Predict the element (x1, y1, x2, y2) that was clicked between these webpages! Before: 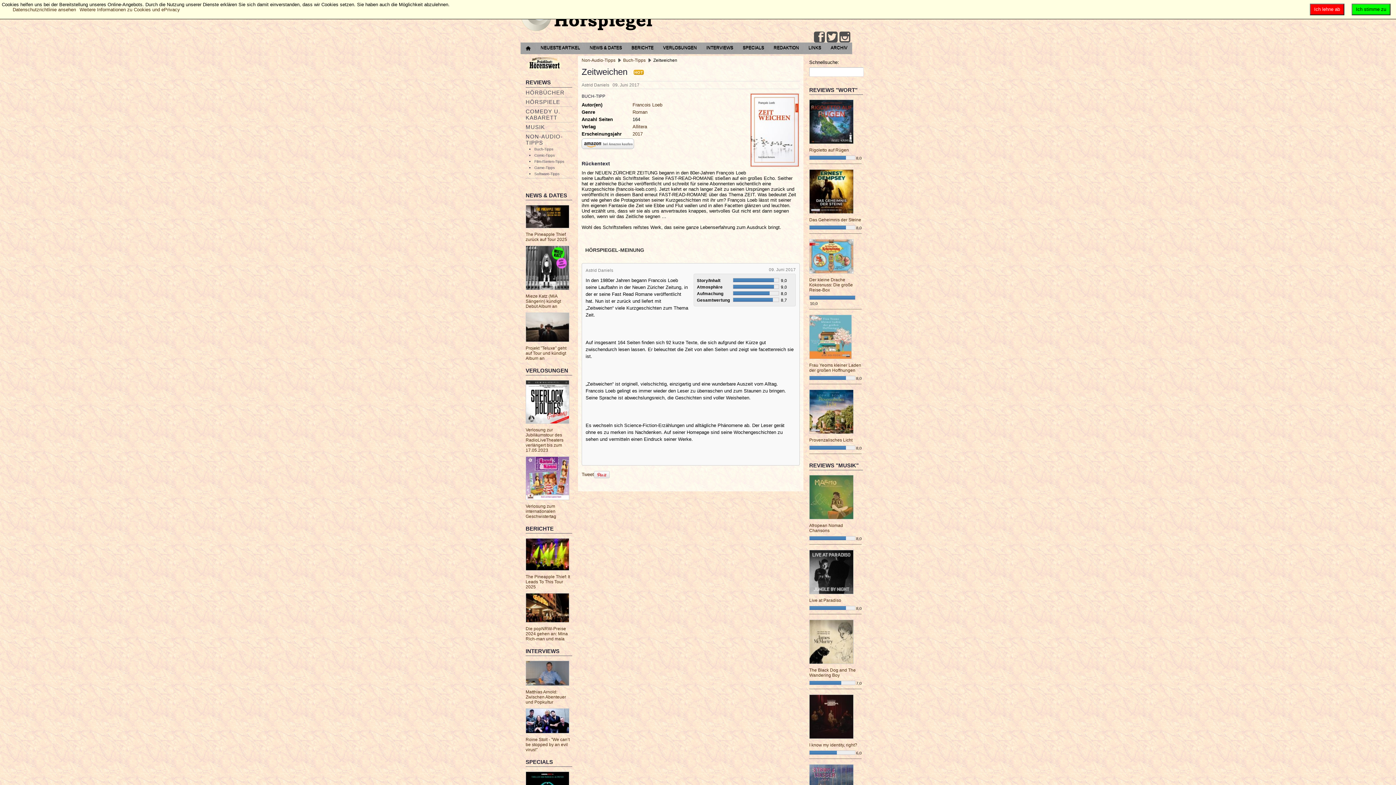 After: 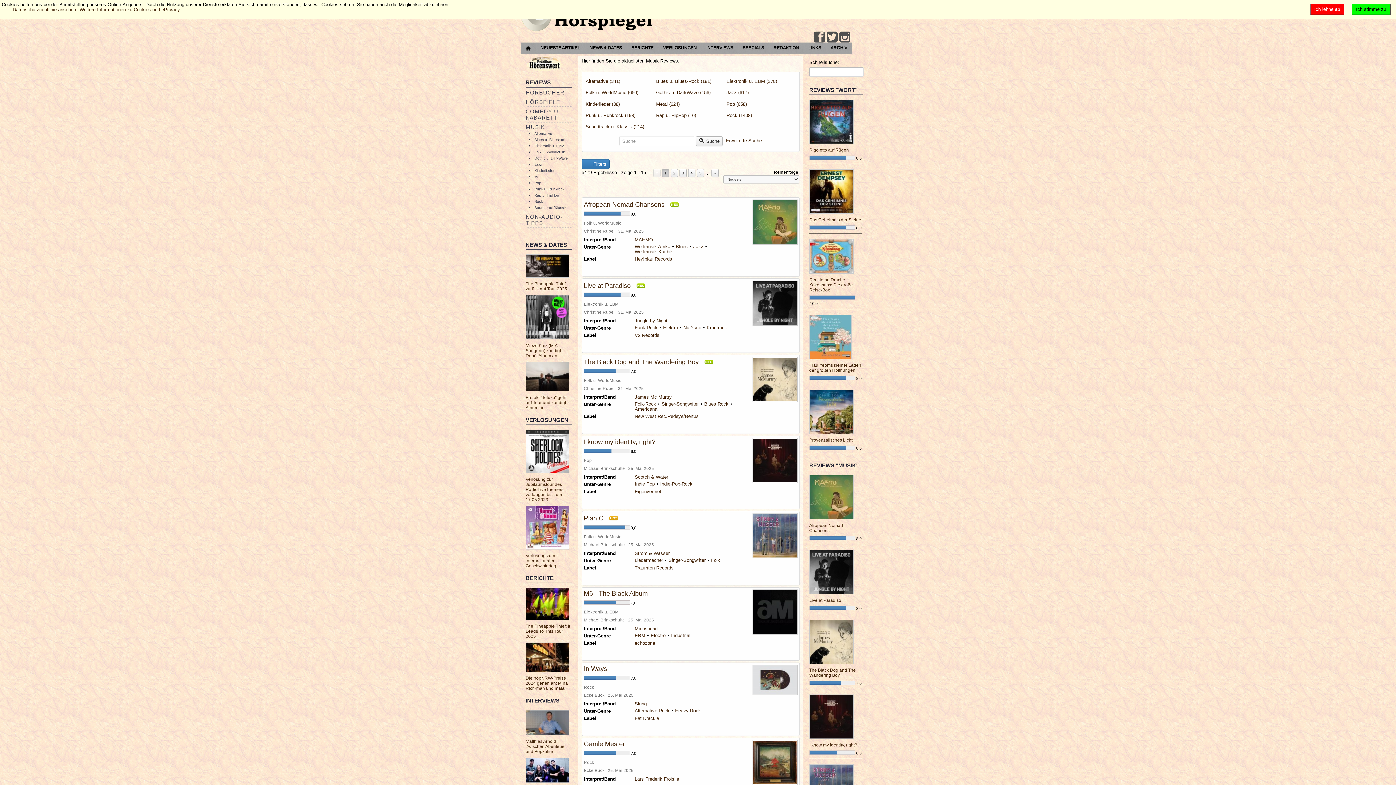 Action: bbox: (525, 124, 572, 130) label: MUSIK